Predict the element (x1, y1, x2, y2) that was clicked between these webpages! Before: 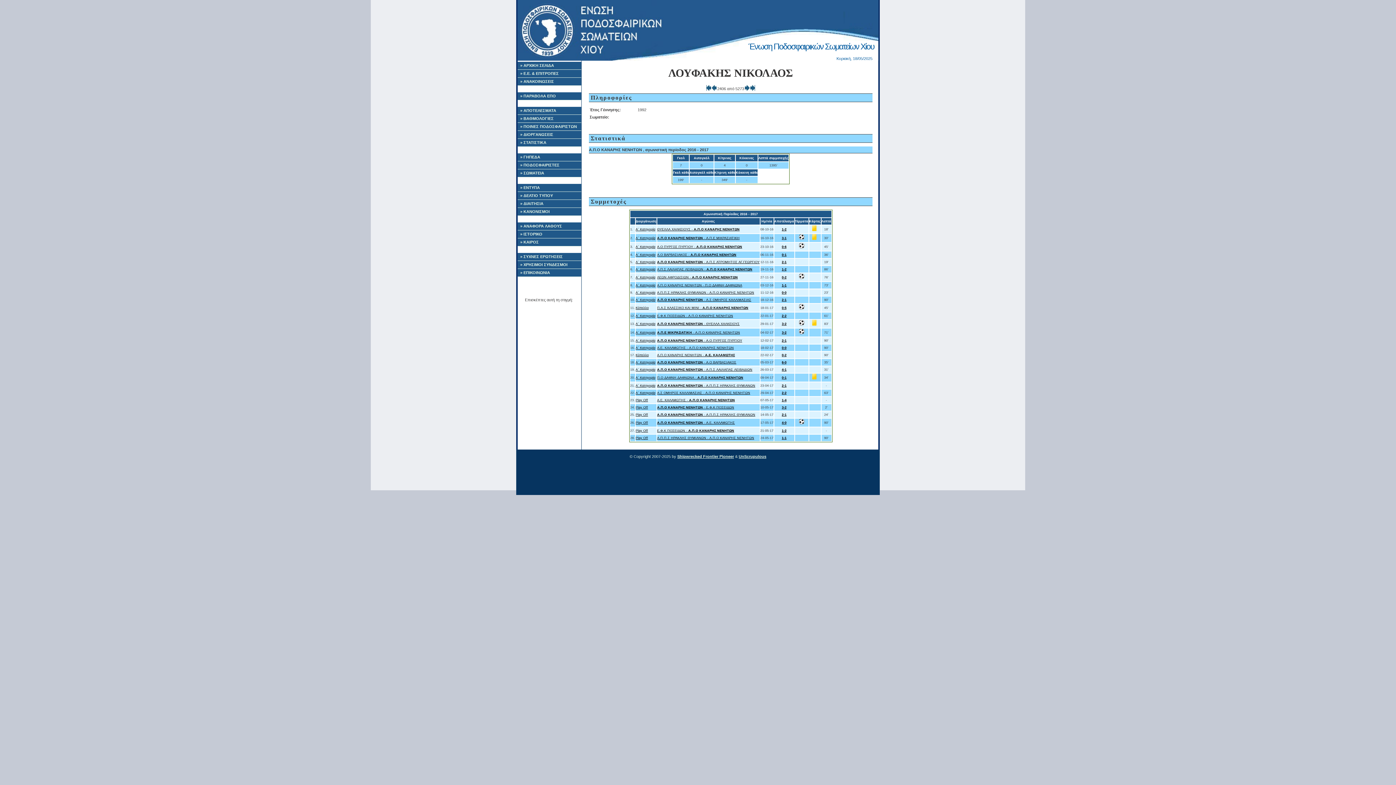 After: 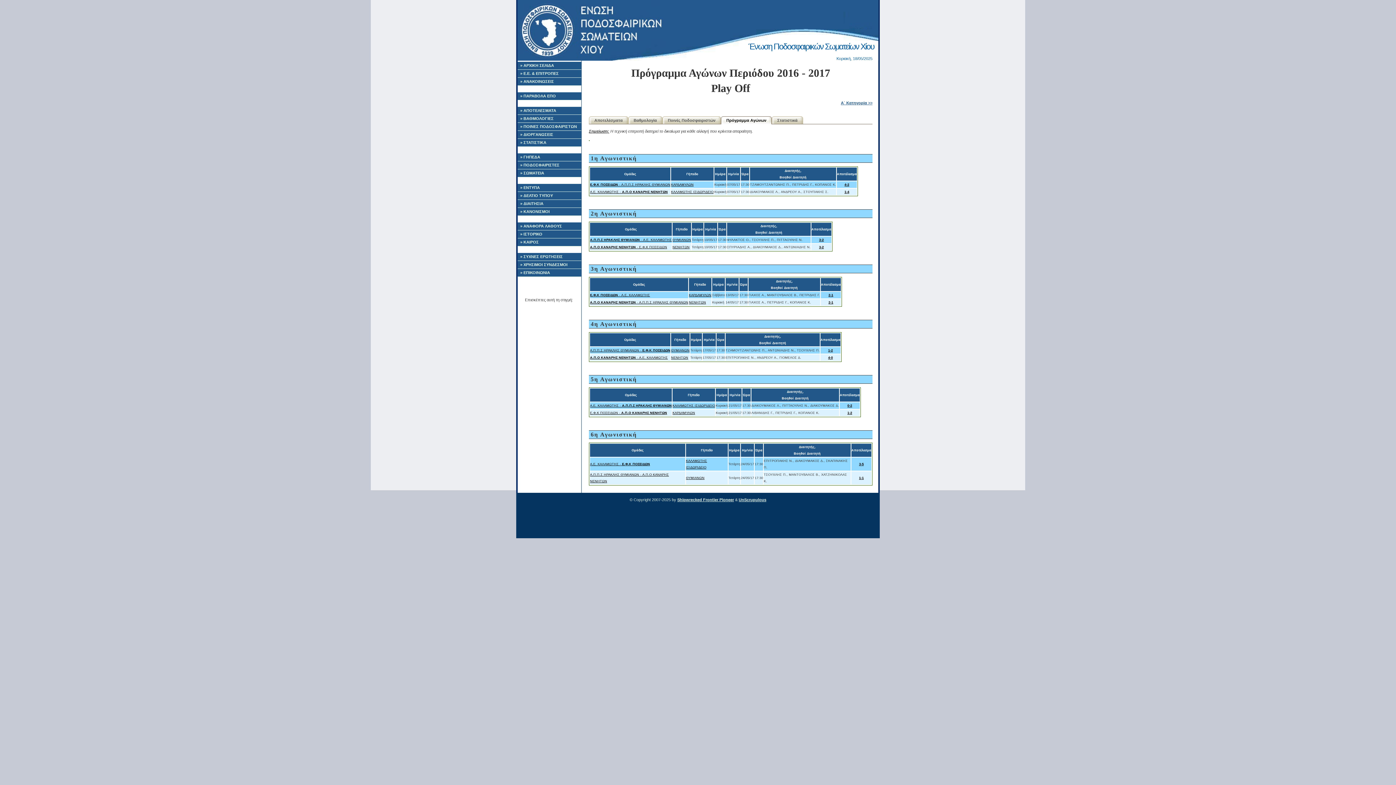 Action: label: Play Off bbox: (635, 429, 648, 432)